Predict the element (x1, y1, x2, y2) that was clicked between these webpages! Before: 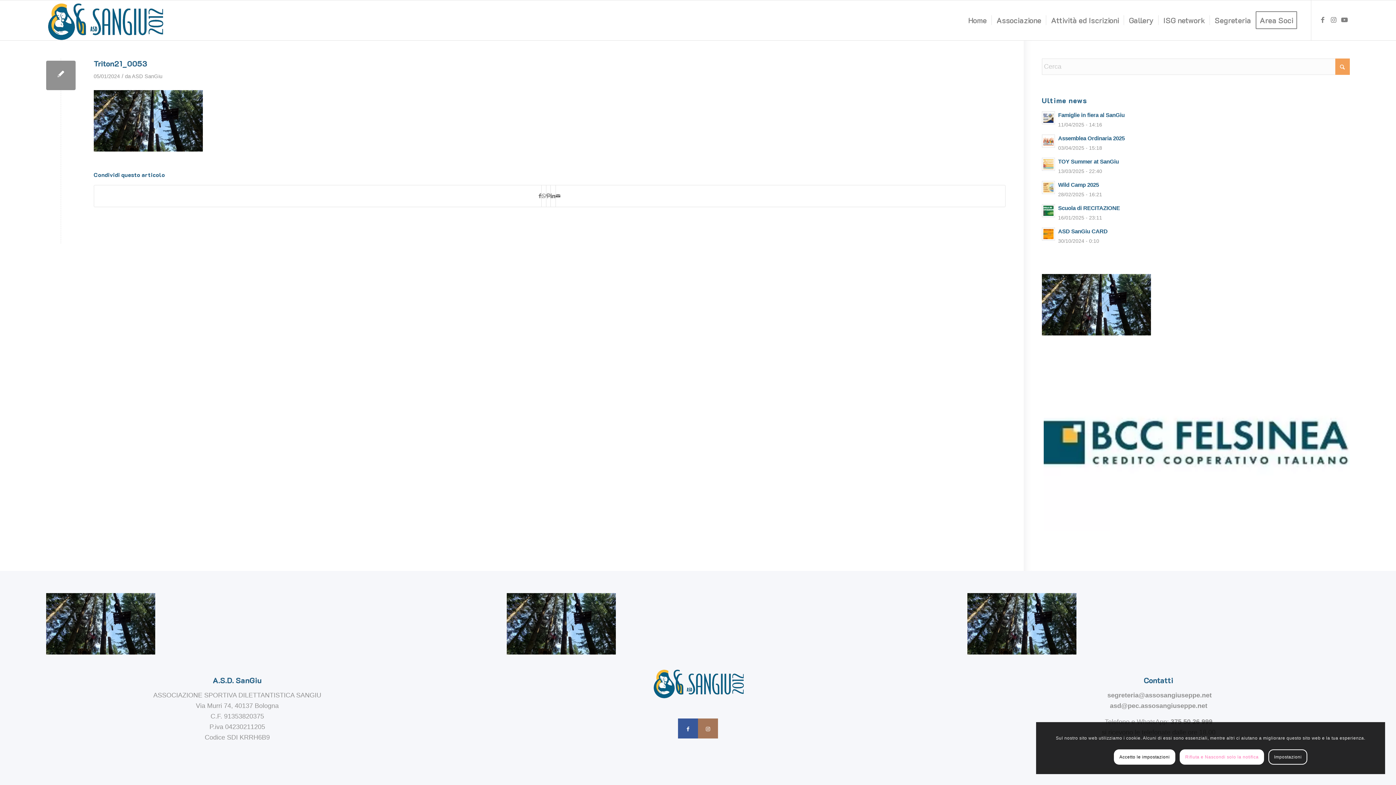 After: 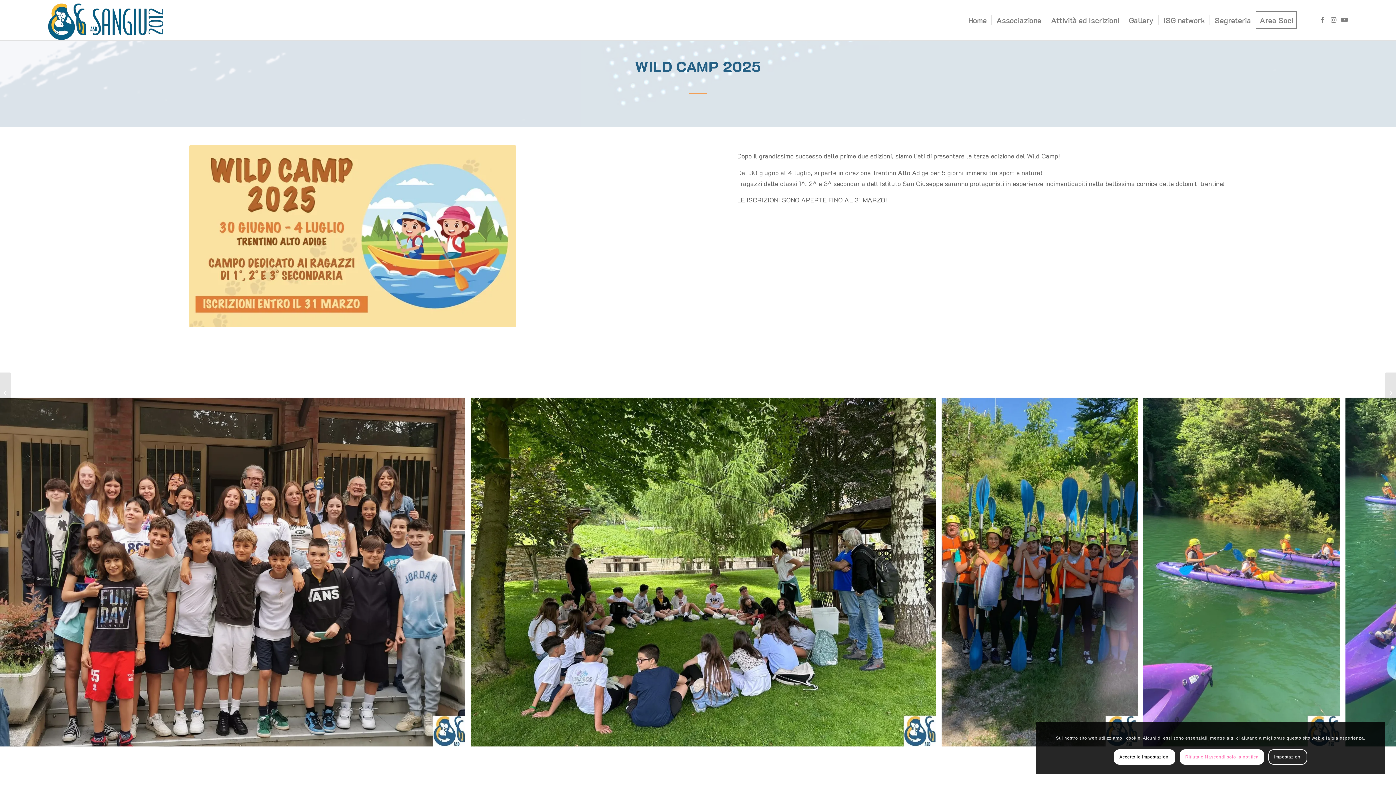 Action: label: Wild Camp 2025 bbox: (1058, 181, 1099, 188)